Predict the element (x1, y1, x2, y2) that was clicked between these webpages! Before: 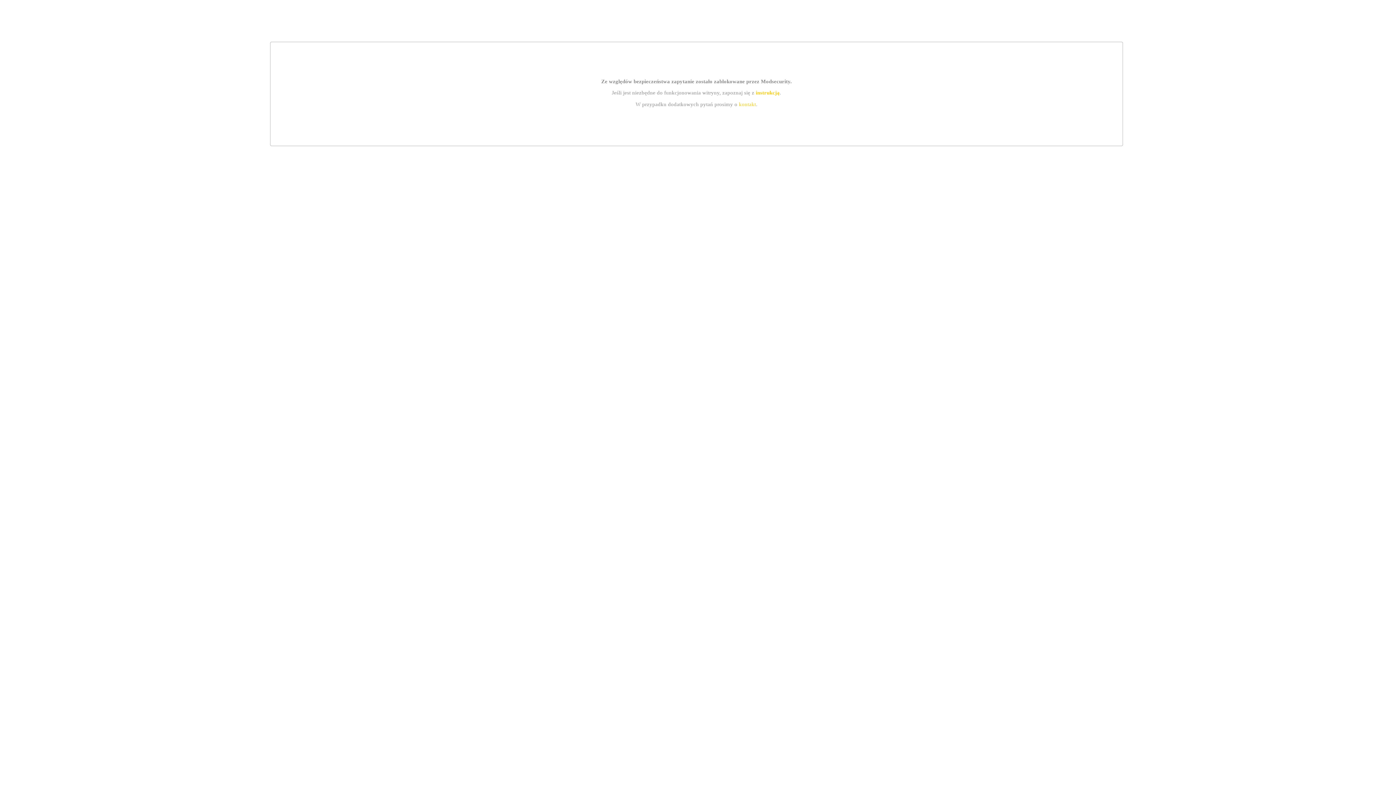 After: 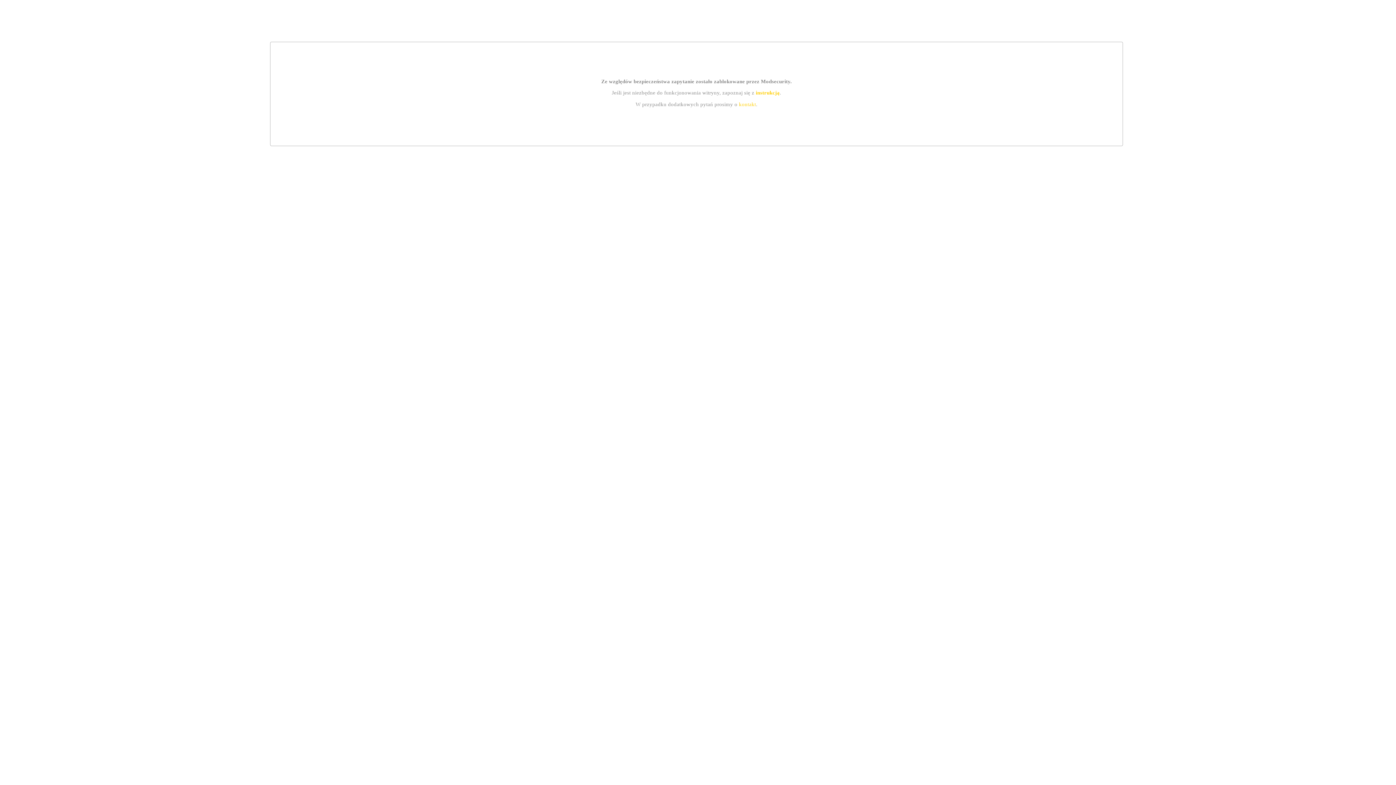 Action: label: instrukcją bbox: (755, 89, 779, 95)